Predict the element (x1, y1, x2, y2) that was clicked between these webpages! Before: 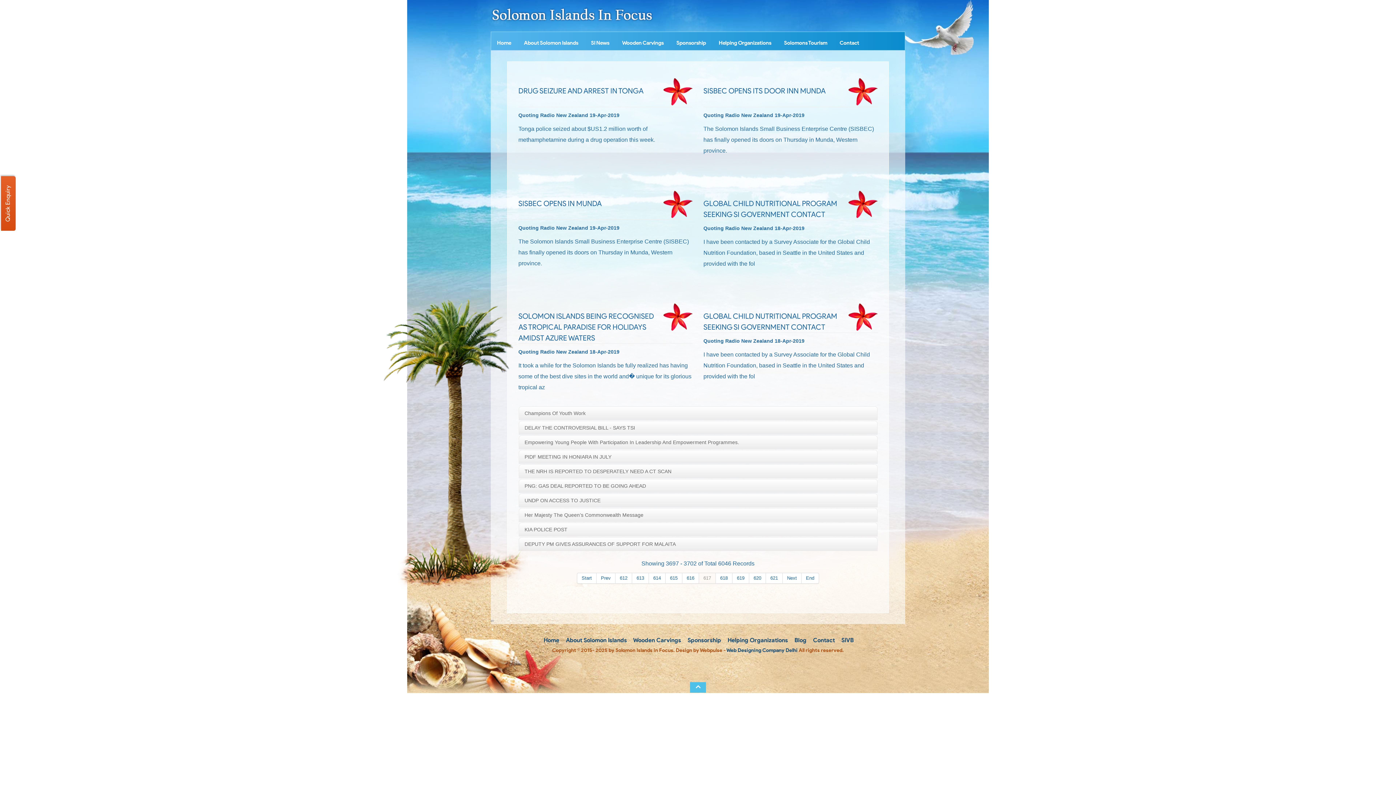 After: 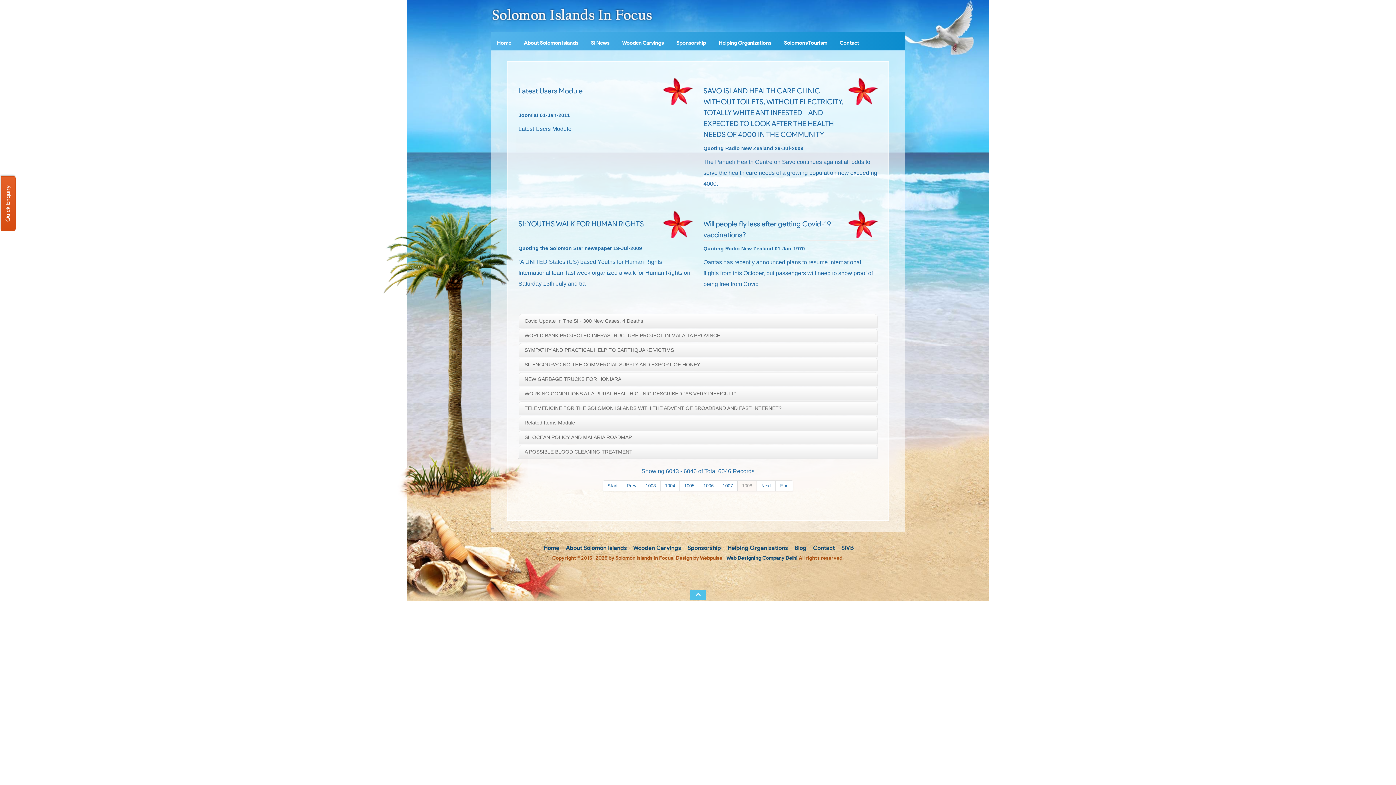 Action: label: End bbox: (801, 573, 819, 584)